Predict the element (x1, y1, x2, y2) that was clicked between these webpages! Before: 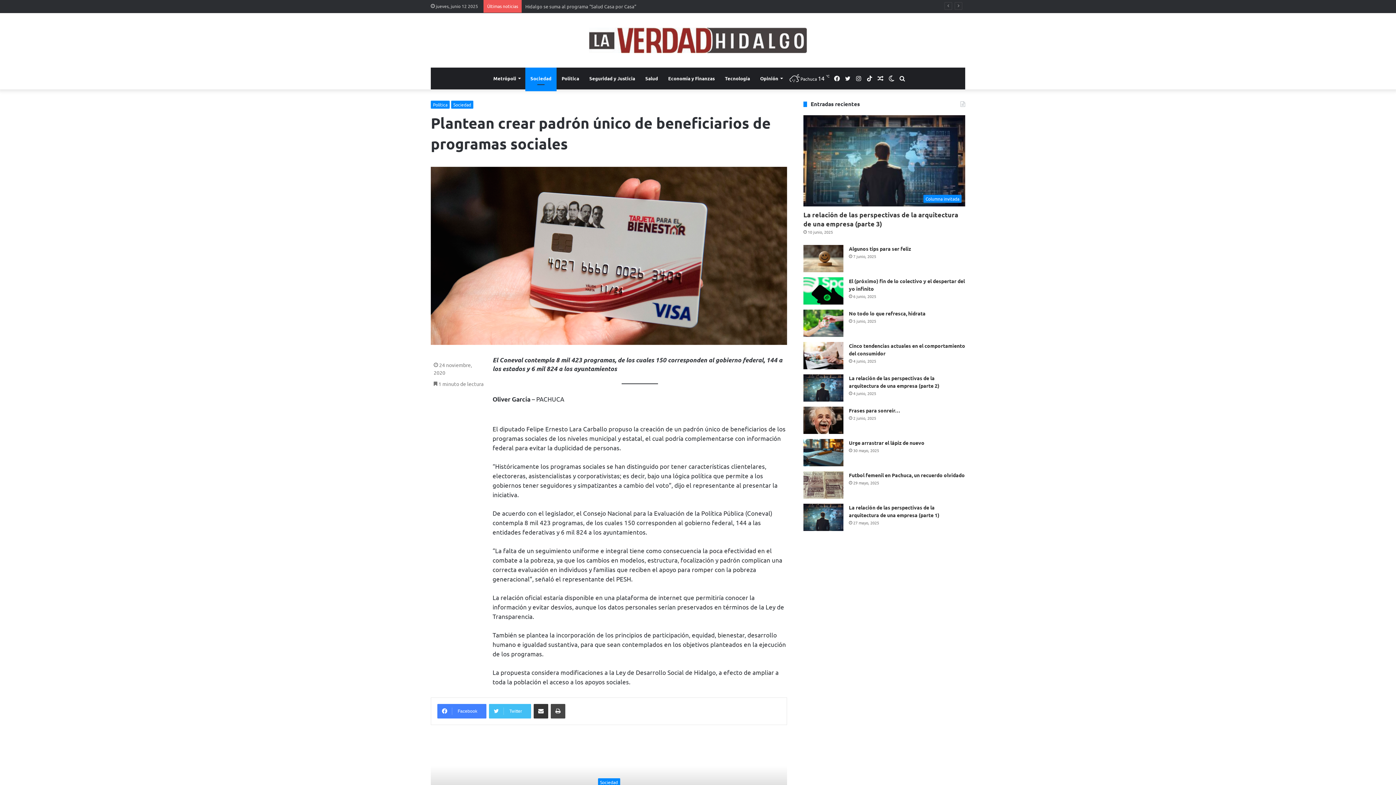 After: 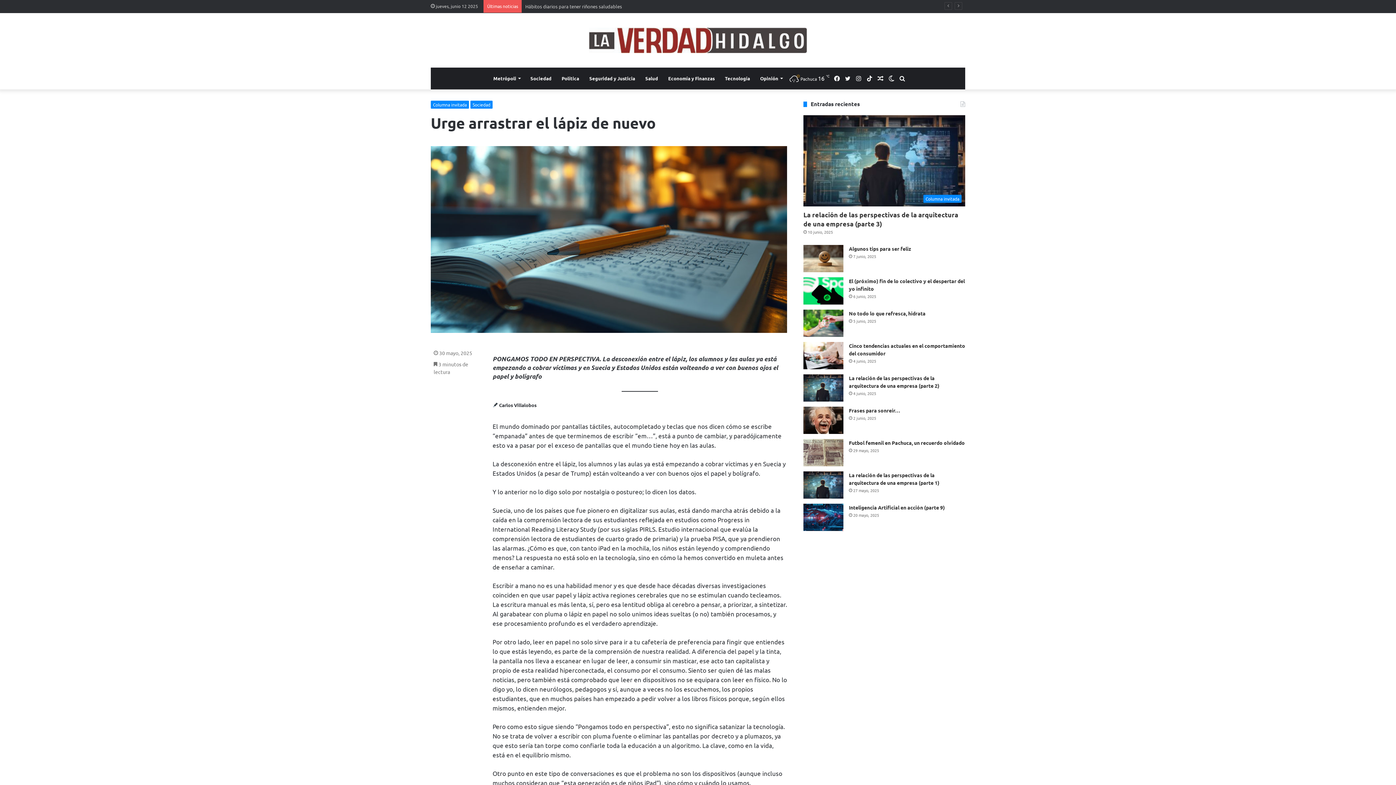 Action: label: Urge arrastrar el lápiz de nuevo bbox: (849, 439, 924, 446)